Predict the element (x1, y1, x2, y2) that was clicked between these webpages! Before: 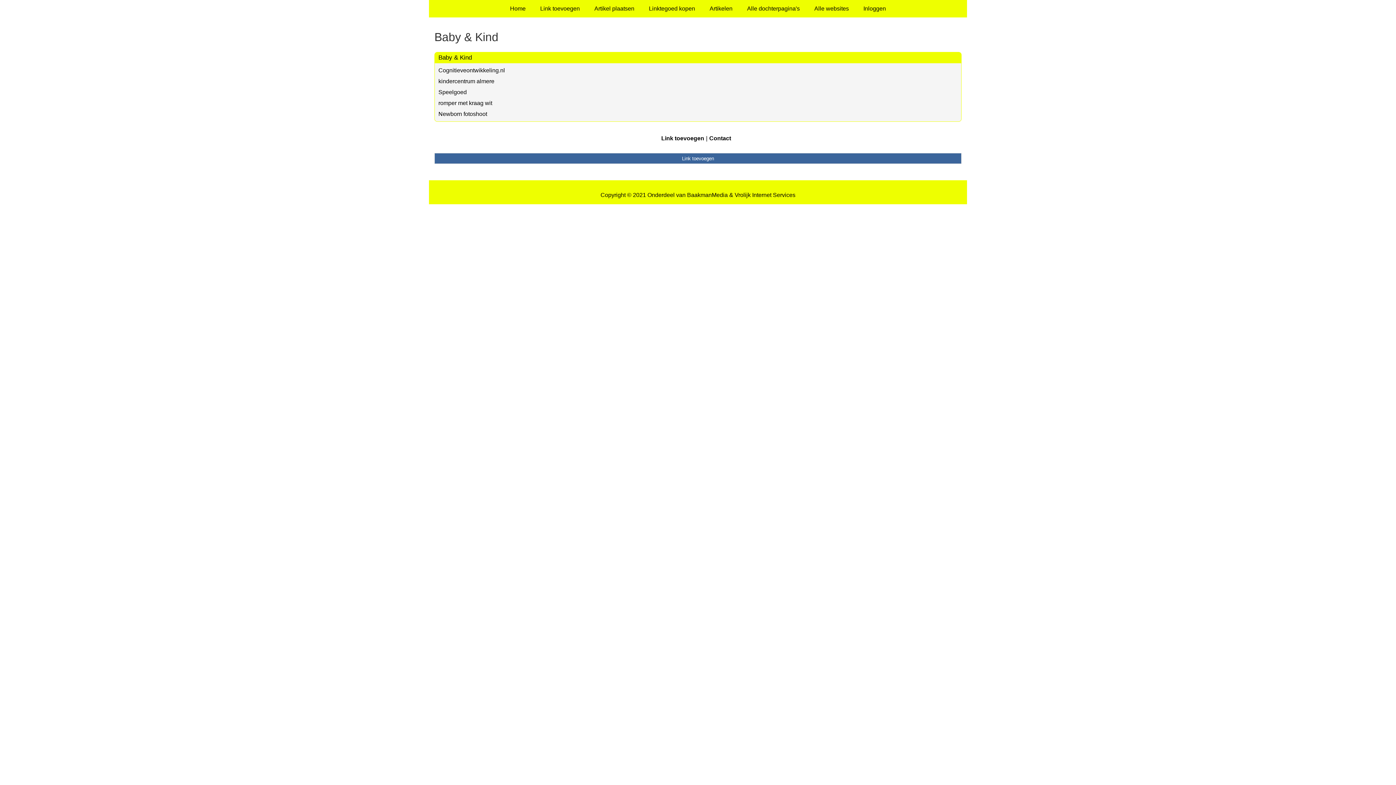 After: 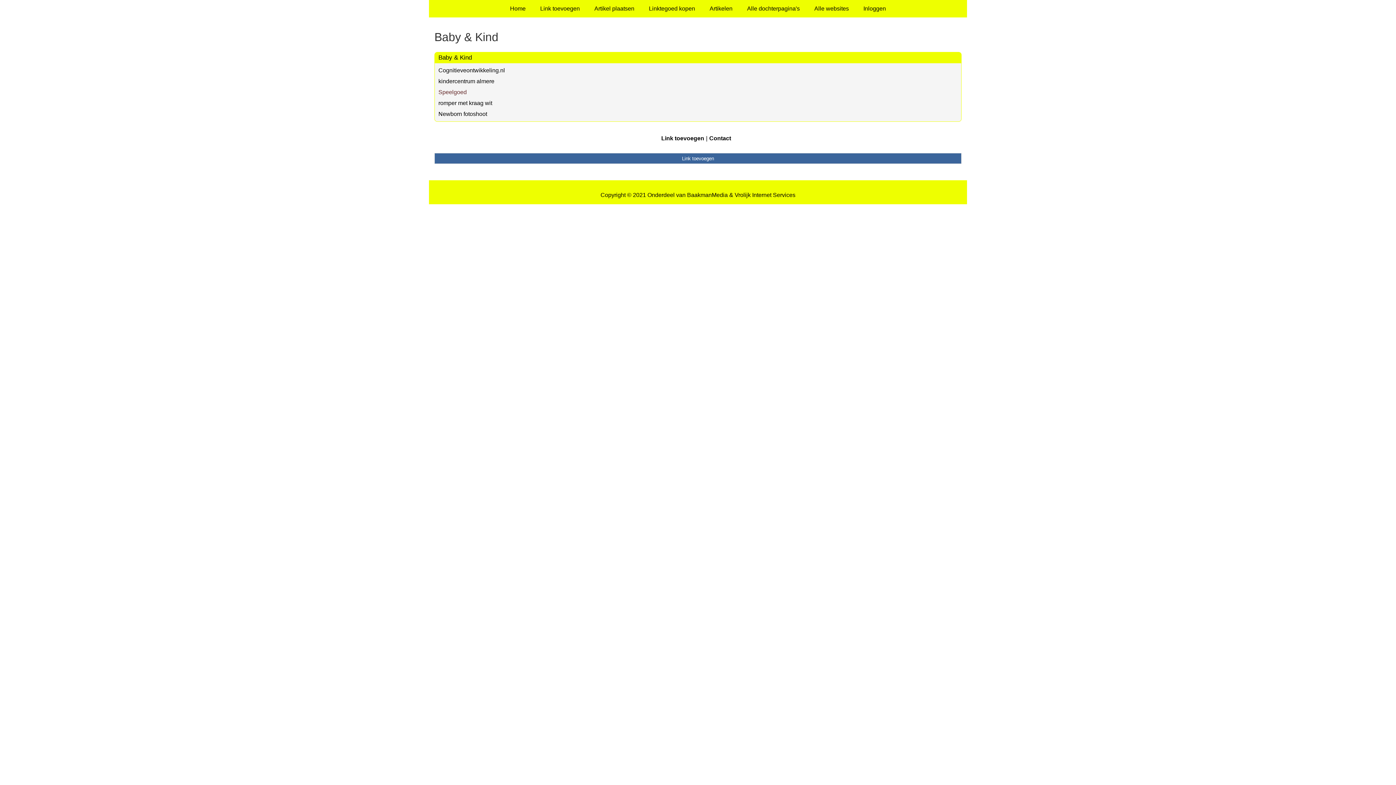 Action: label: Speelgoed bbox: (438, 89, 466, 95)